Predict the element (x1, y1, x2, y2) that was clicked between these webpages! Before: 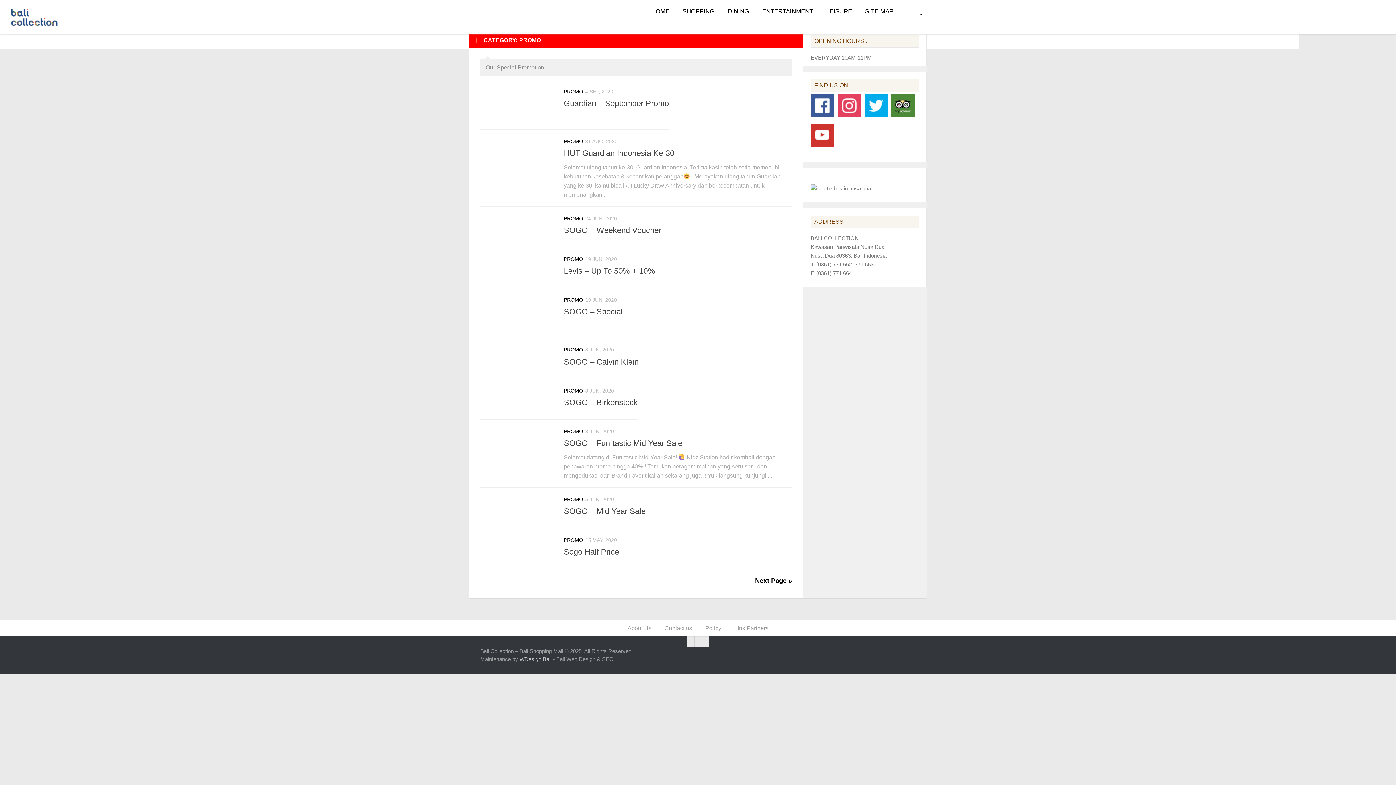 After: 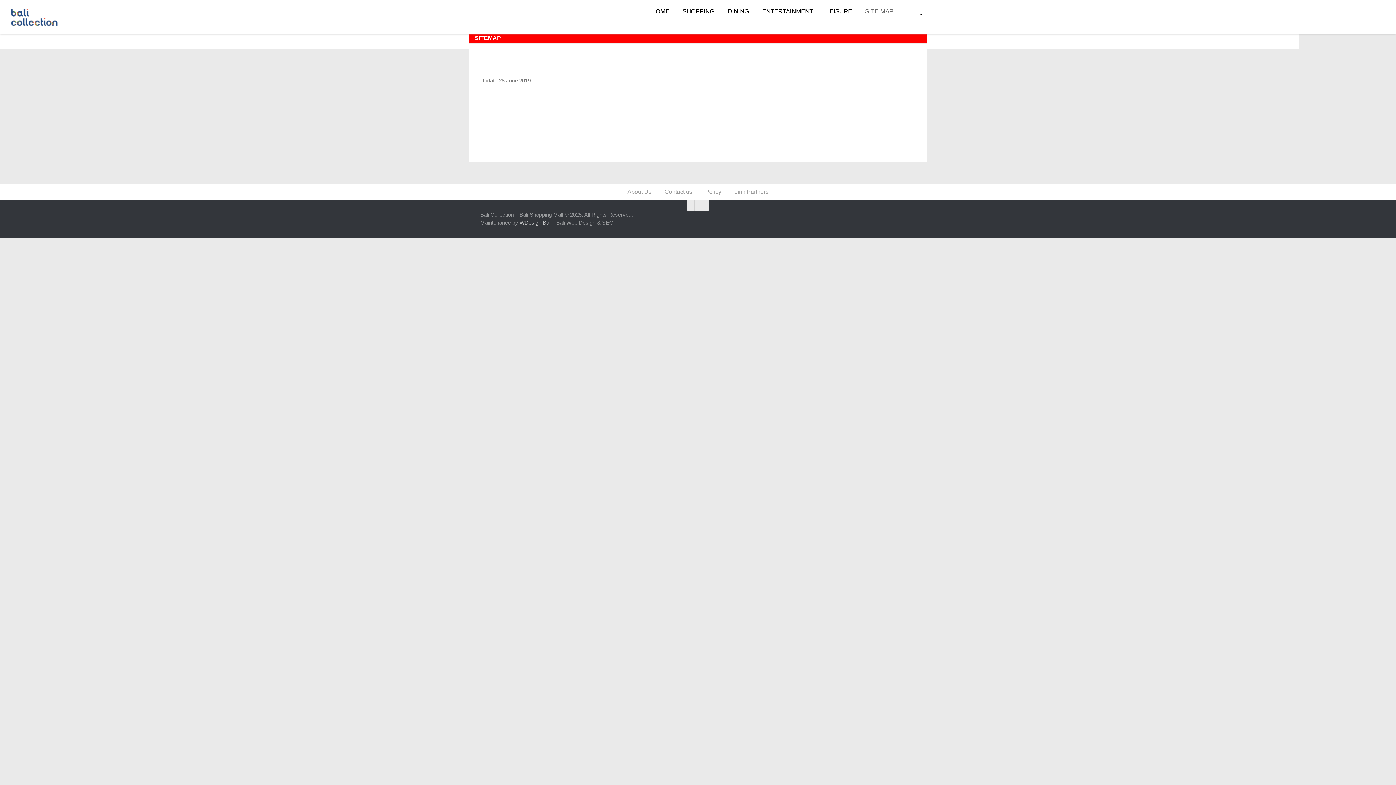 Action: bbox: (858, 3, 907, 19) label: SITE MAP    